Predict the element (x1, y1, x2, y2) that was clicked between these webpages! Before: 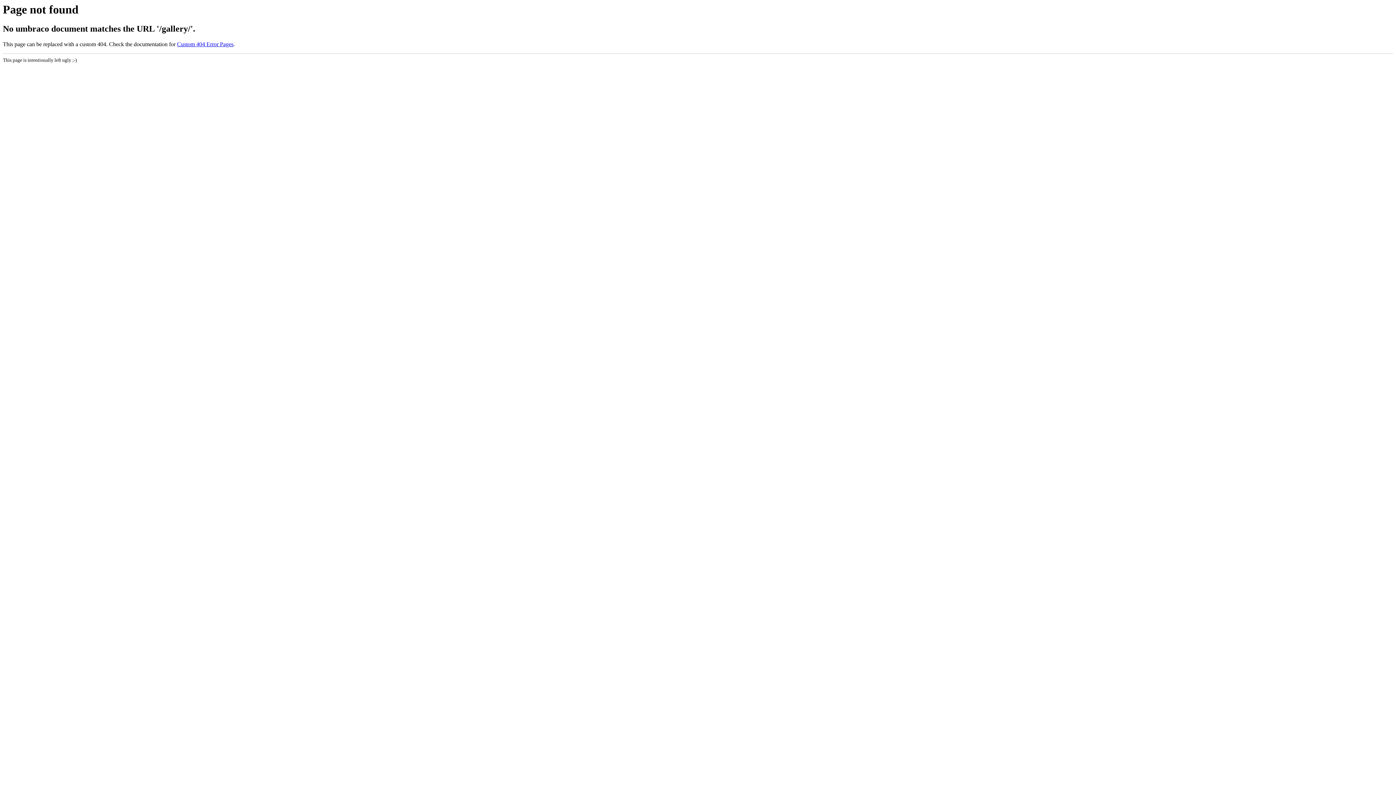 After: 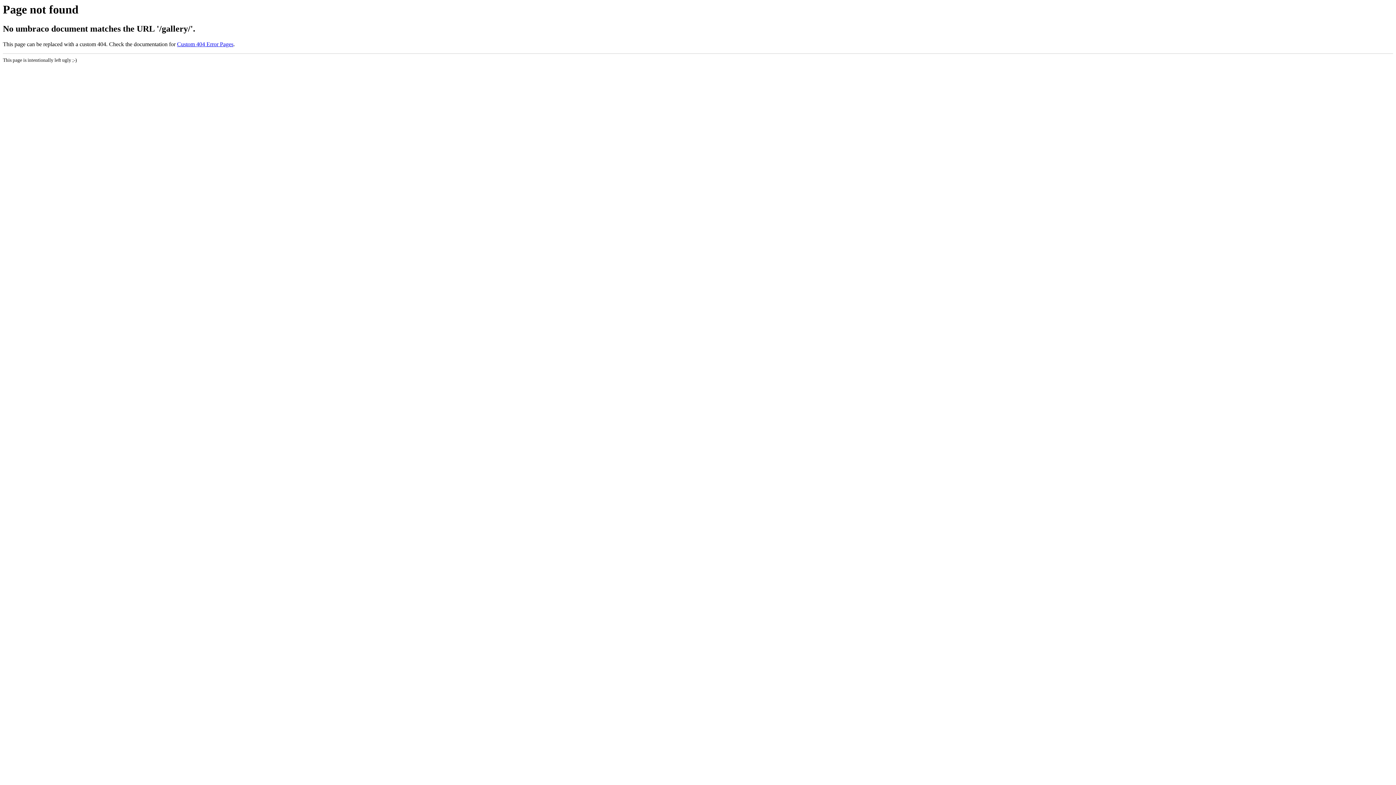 Action: bbox: (177, 41, 233, 47) label: Custom 404 Error Pages